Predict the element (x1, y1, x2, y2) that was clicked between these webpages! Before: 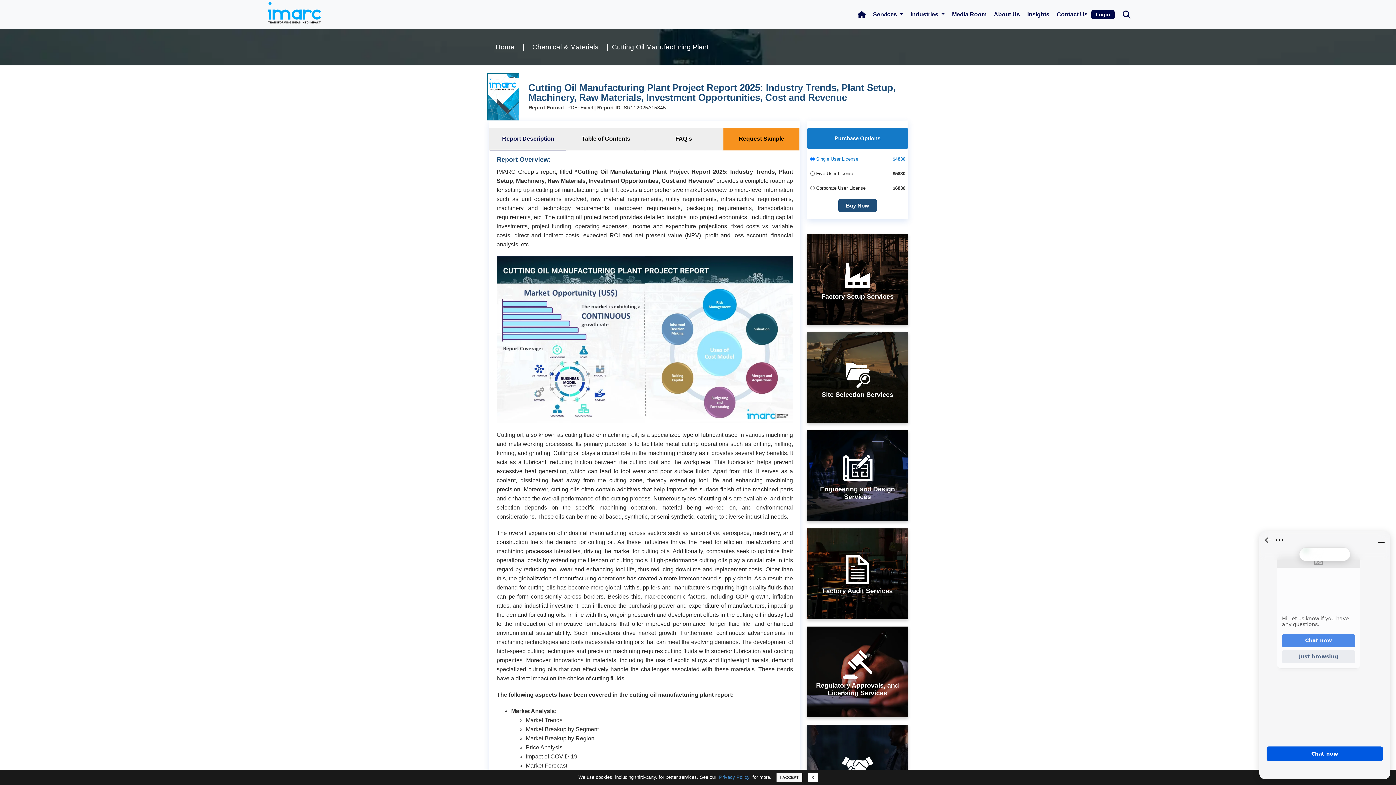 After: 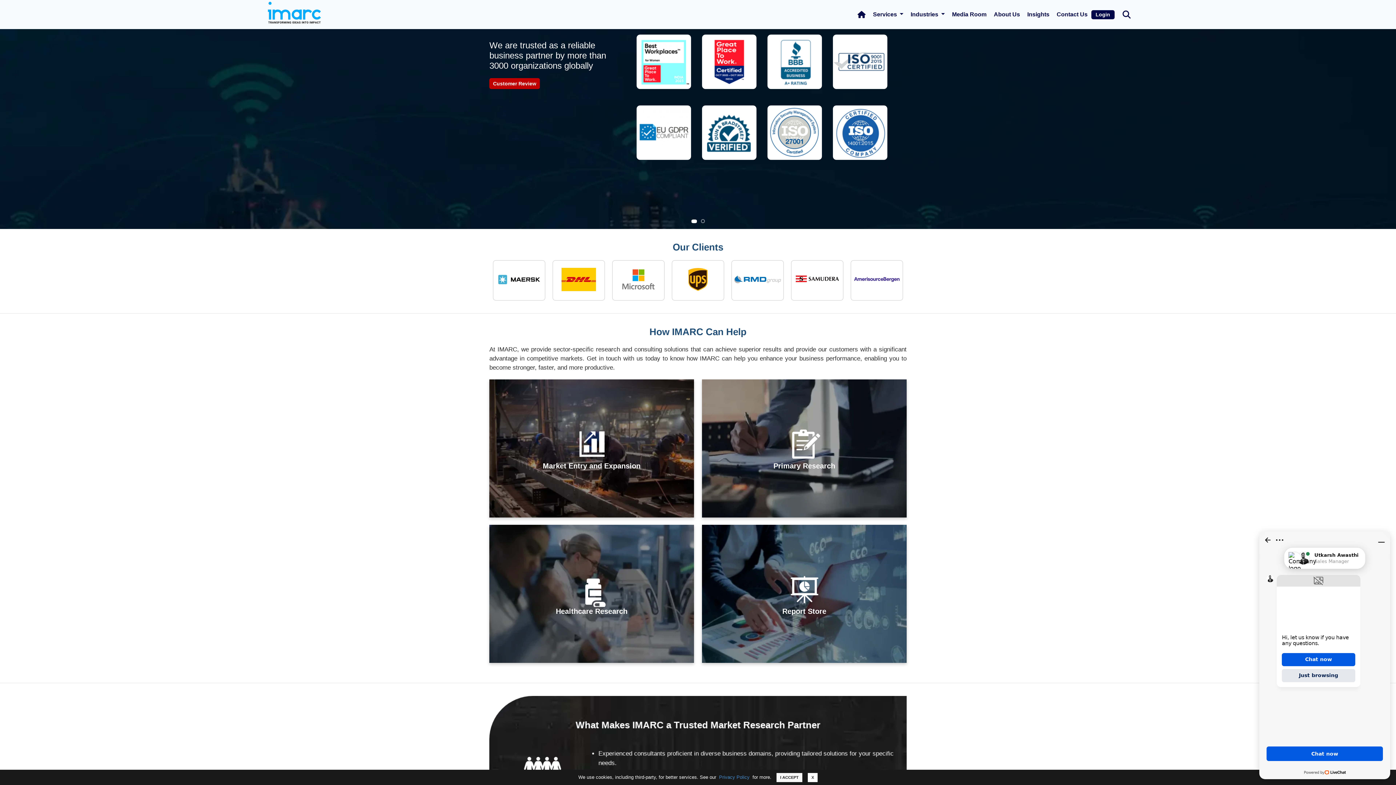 Action: label: Home bbox: (491, 39, 519, 54)